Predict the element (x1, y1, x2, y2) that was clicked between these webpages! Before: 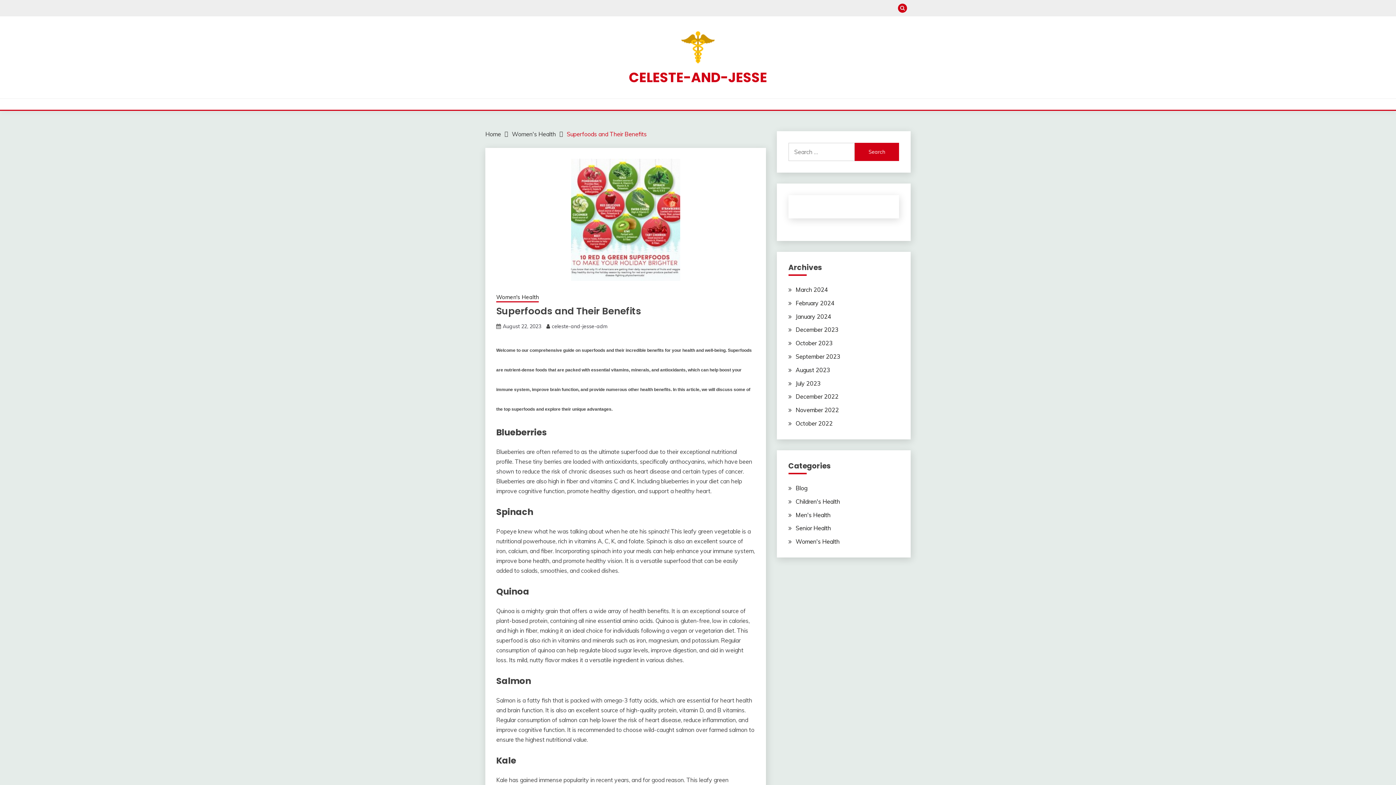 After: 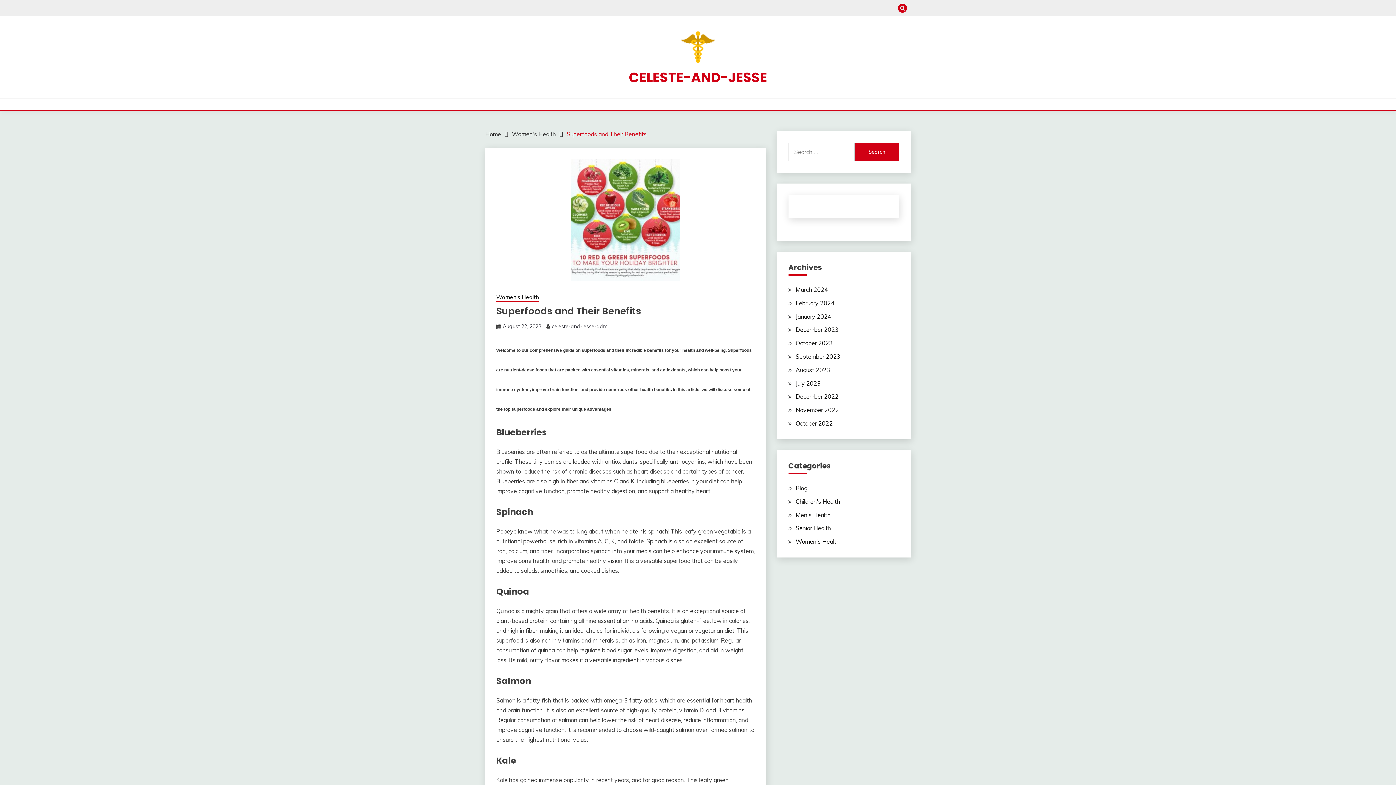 Action: bbox: (502, 323, 541, 329) label: August 22, 2023